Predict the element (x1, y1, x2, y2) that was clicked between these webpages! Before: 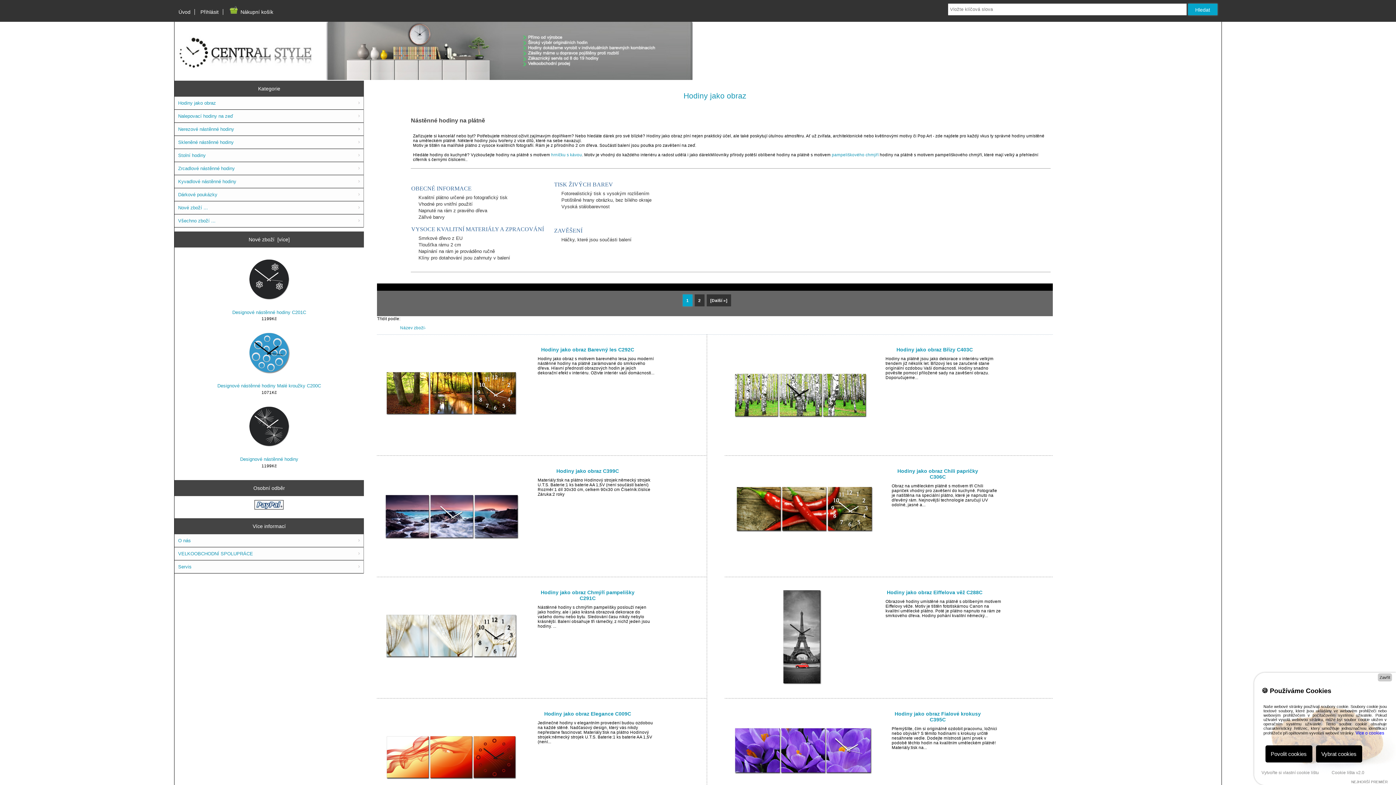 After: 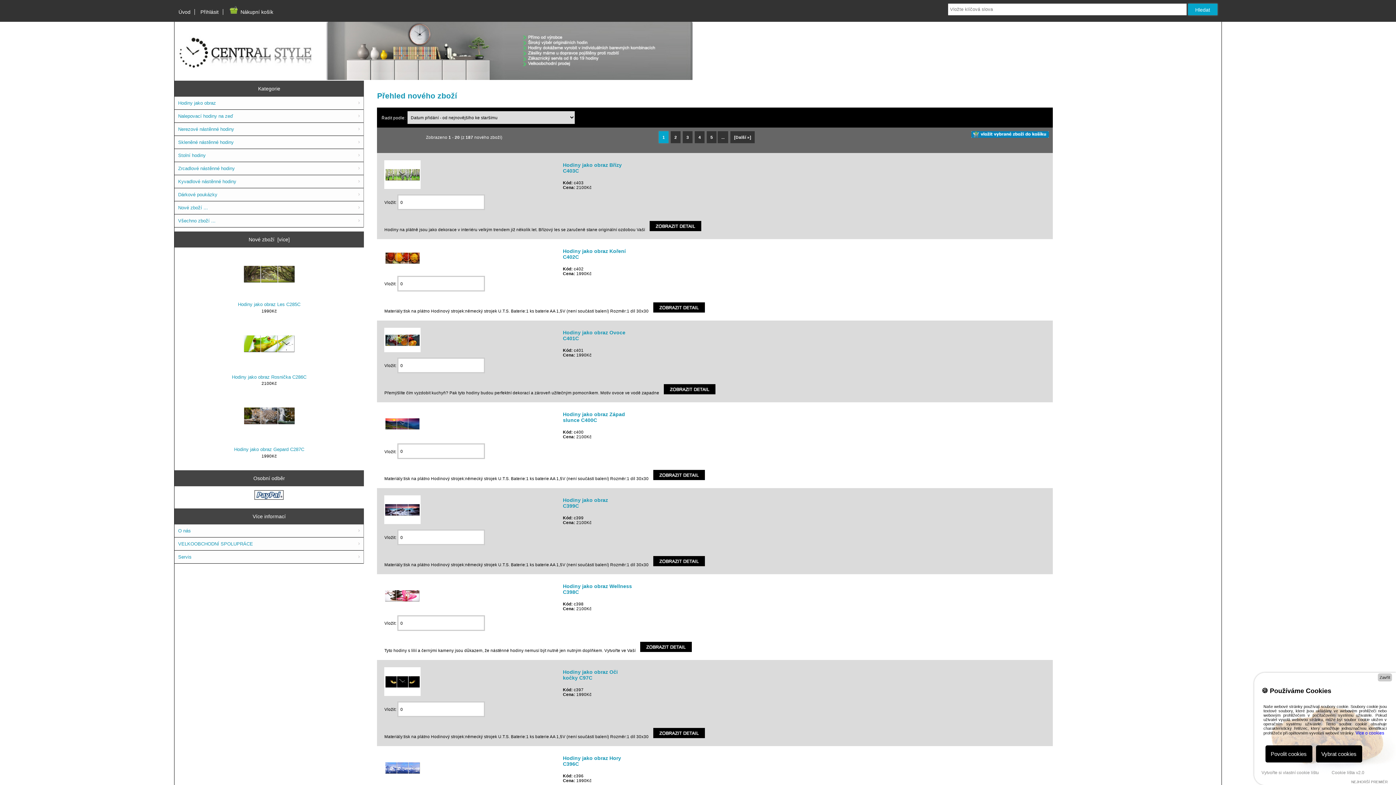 Action: bbox: (174, 201, 363, 214) label: Nové zboží ...